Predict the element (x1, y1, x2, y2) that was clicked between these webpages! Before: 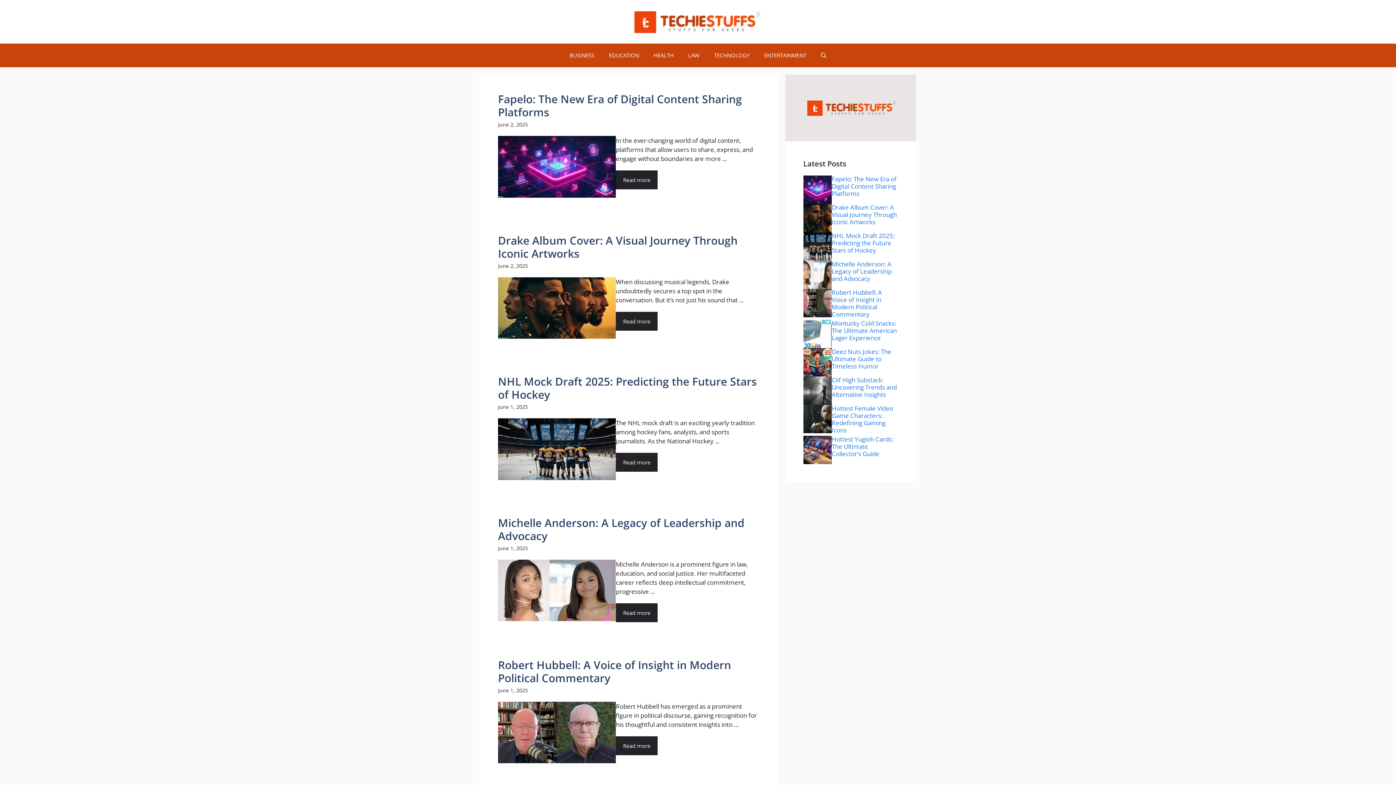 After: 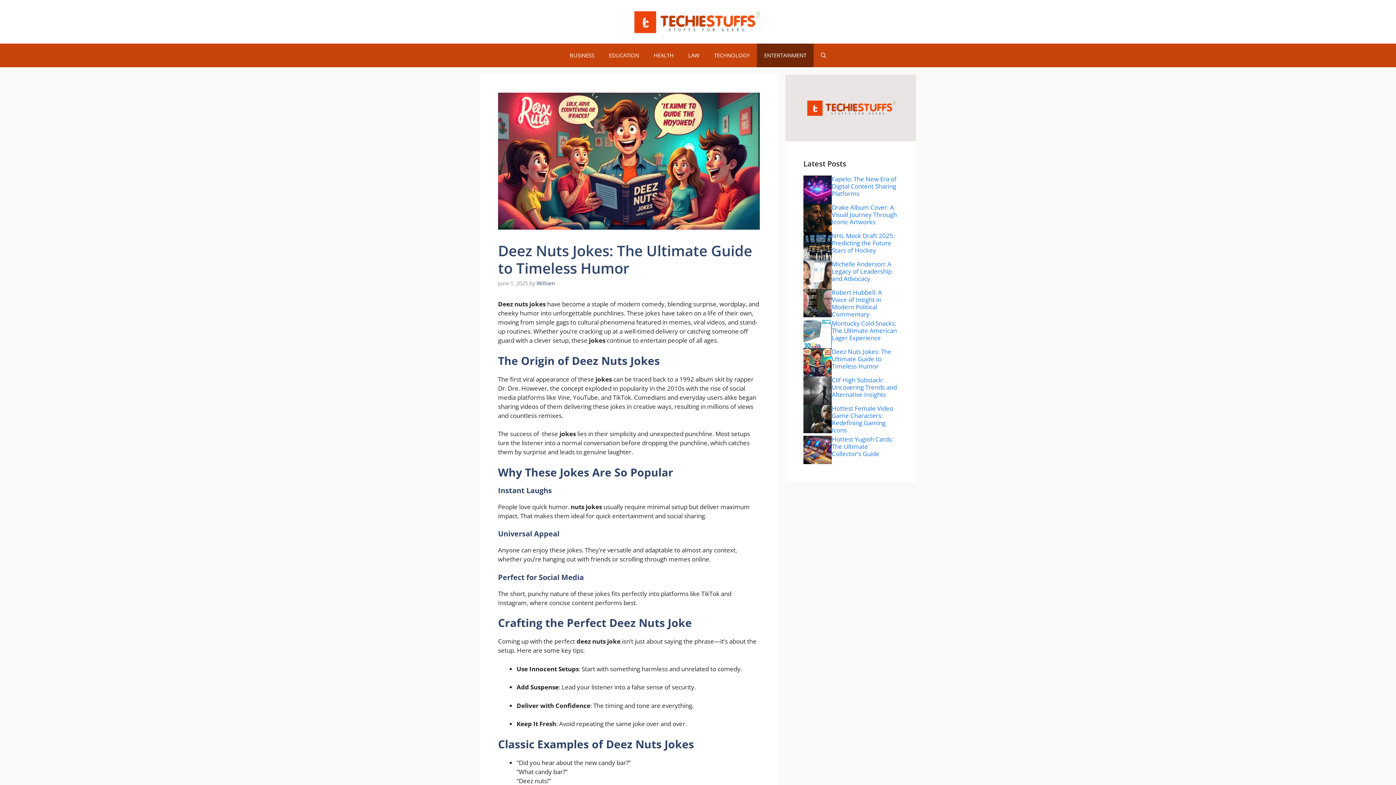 Action: label: Deez Nuts Jokes: The Ultimate Guide to Timeless Humor bbox: (832, 347, 891, 370)